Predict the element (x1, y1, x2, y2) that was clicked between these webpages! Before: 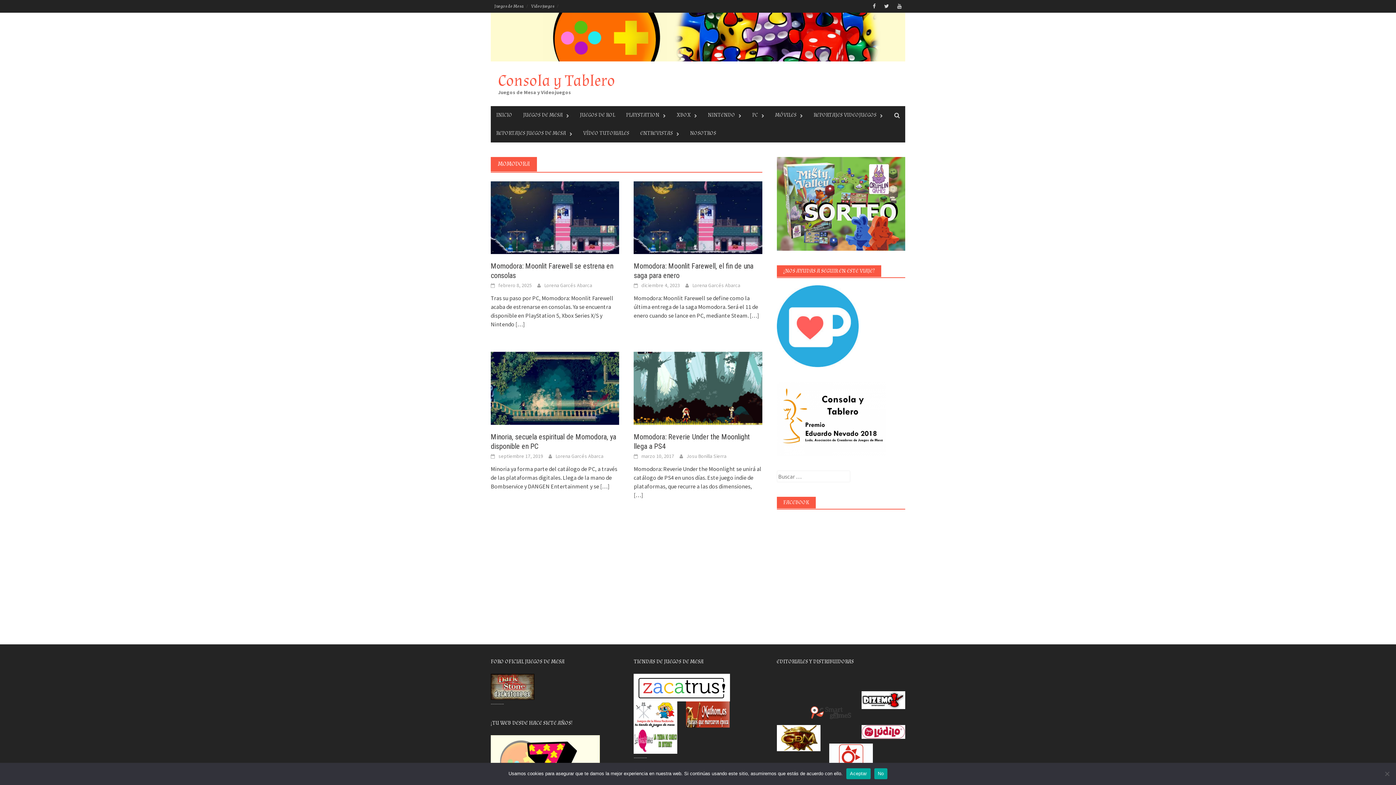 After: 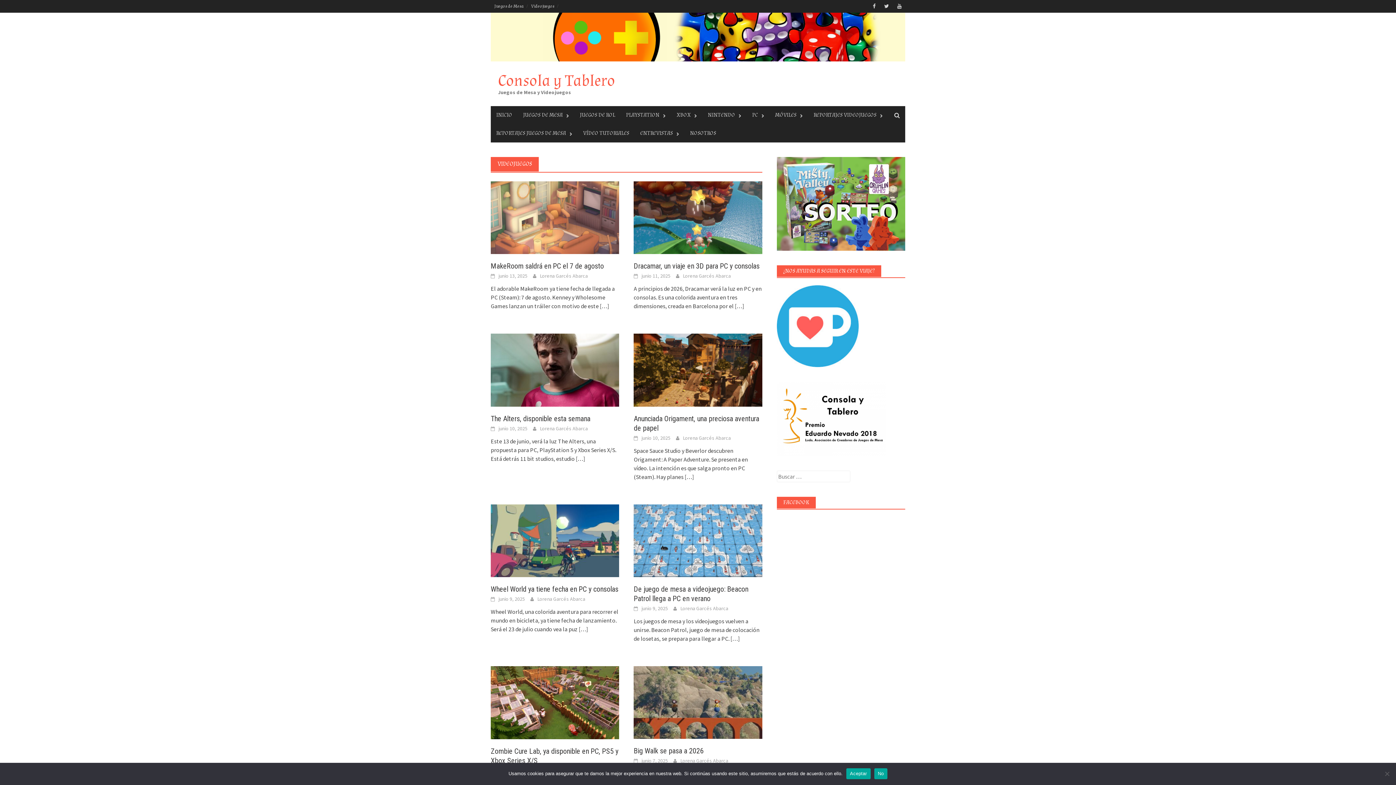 Action: bbox: (527, 0, 558, 12) label: Videojuegos